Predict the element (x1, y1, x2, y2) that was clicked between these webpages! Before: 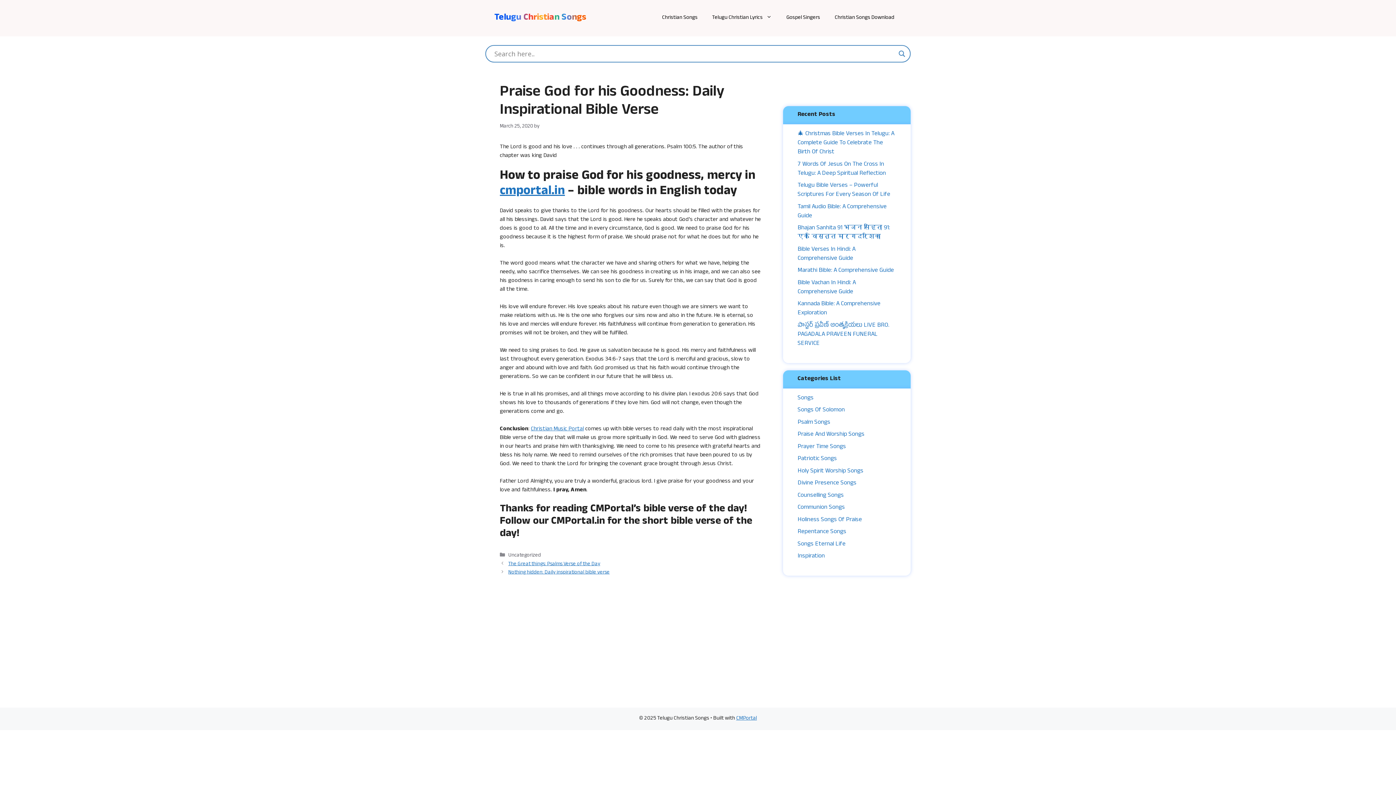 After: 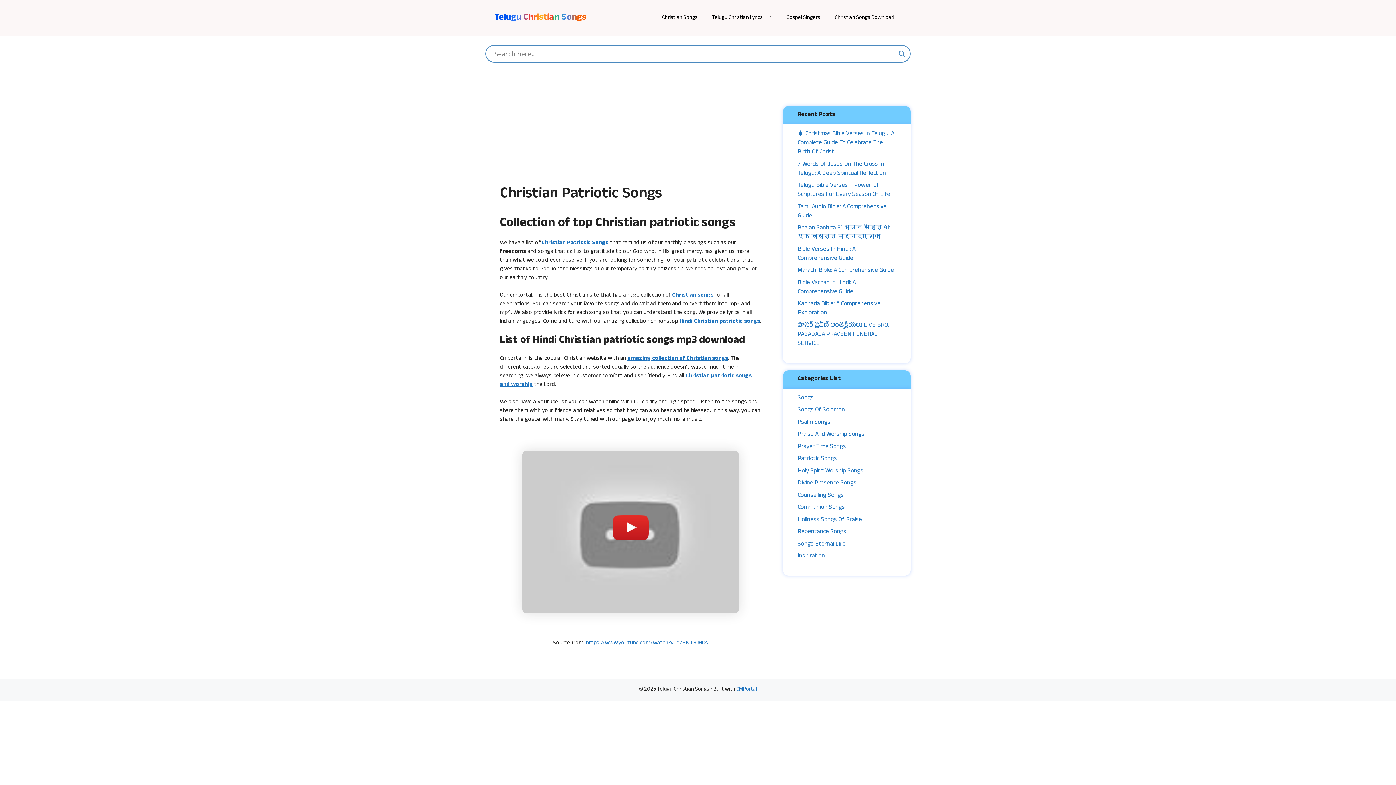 Action: bbox: (797, 454, 837, 464) label: Patriotic Songs